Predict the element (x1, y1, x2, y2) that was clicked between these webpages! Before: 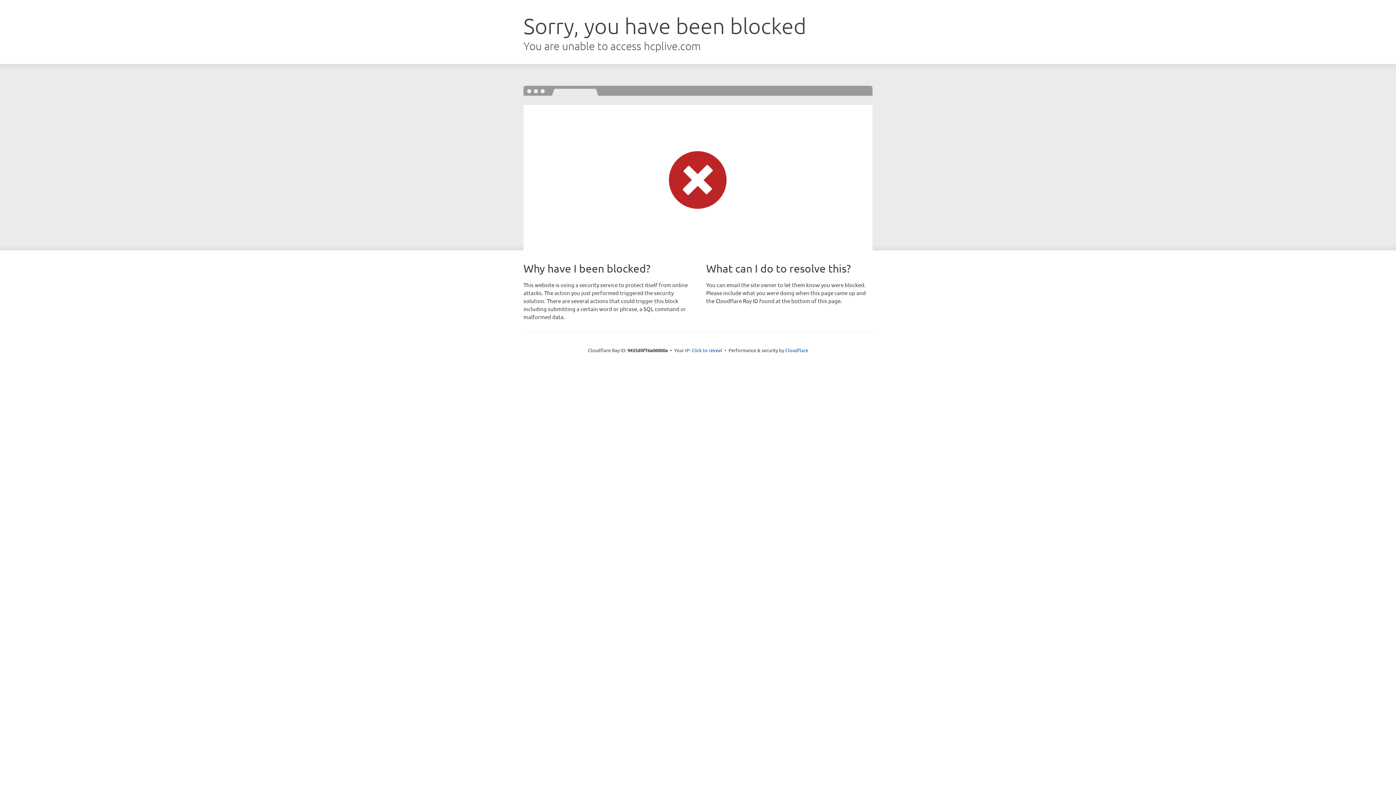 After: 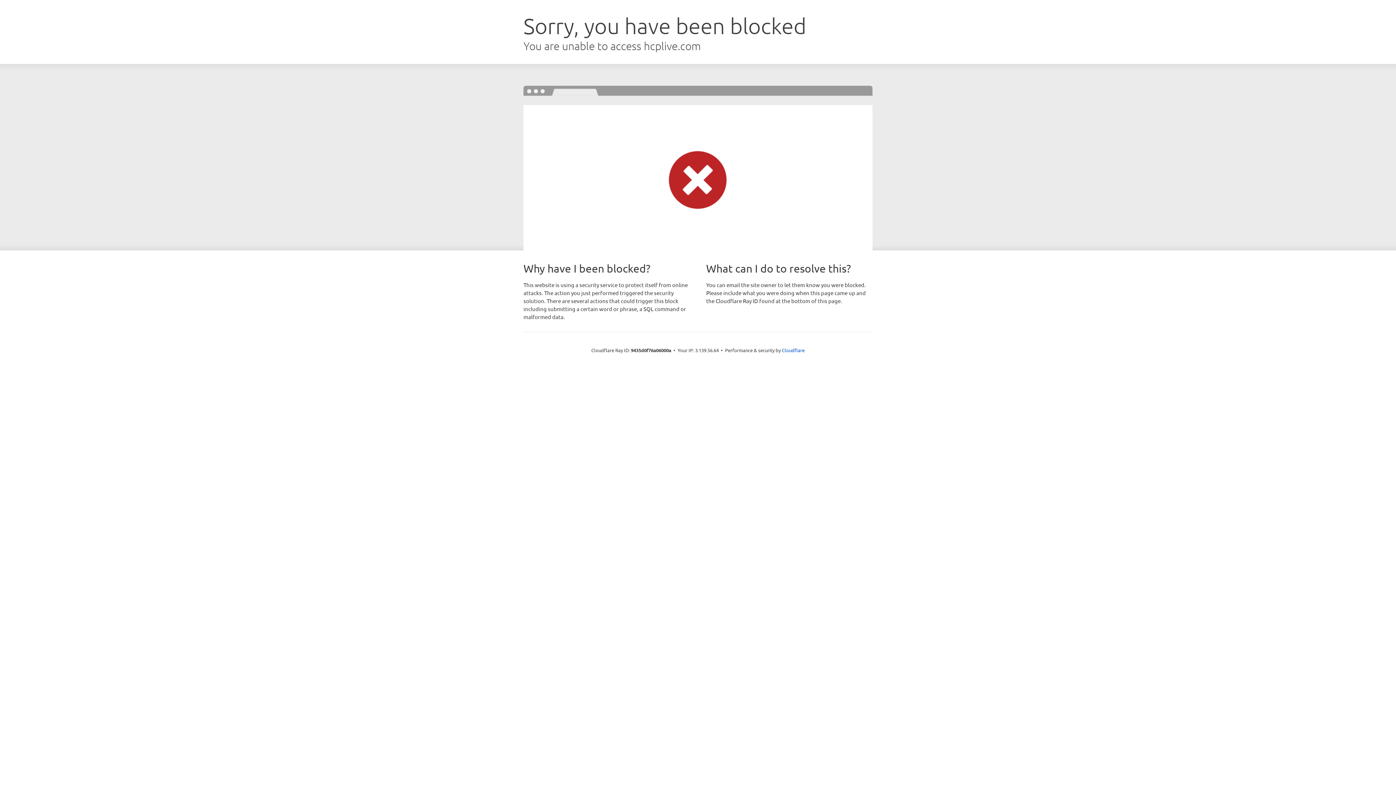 Action: label: Click to reveal bbox: (691, 346, 722, 353)